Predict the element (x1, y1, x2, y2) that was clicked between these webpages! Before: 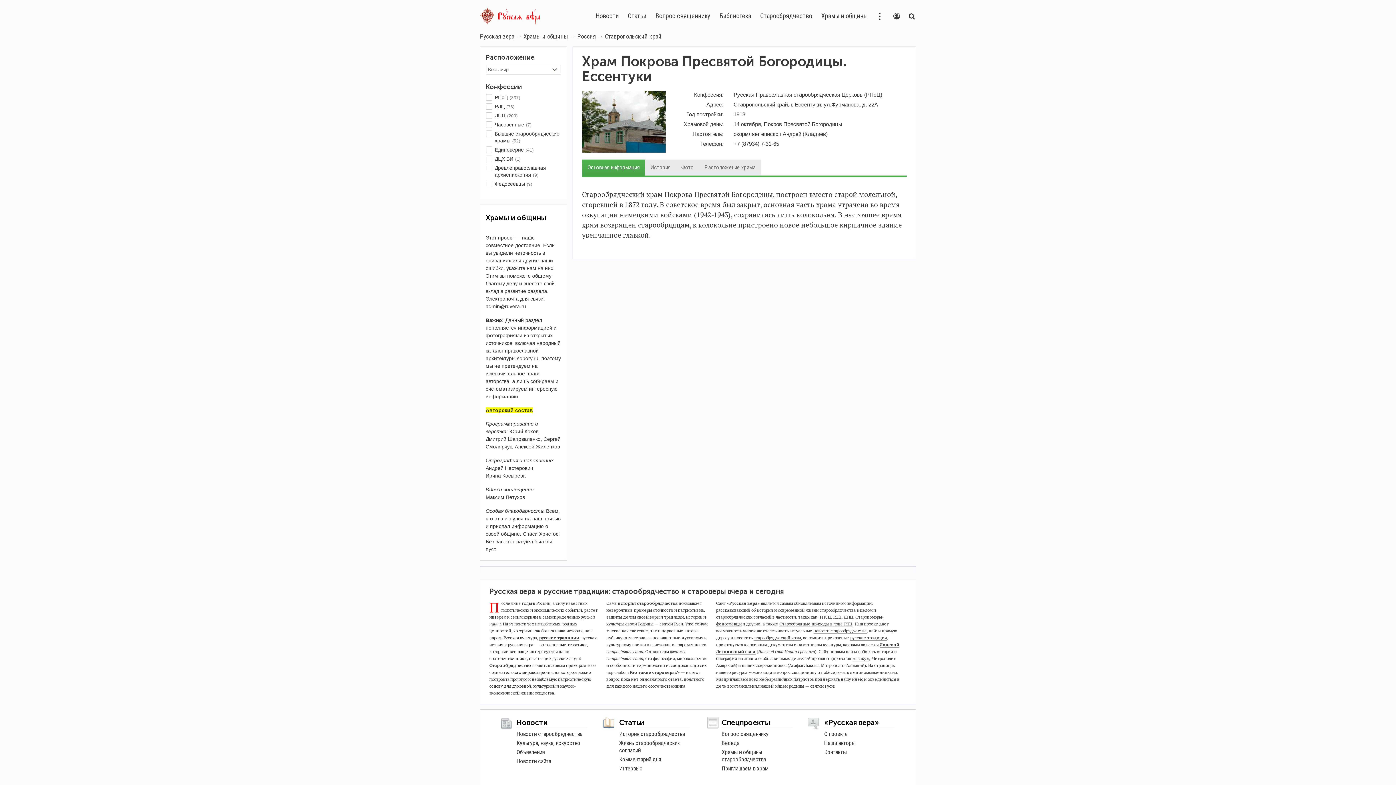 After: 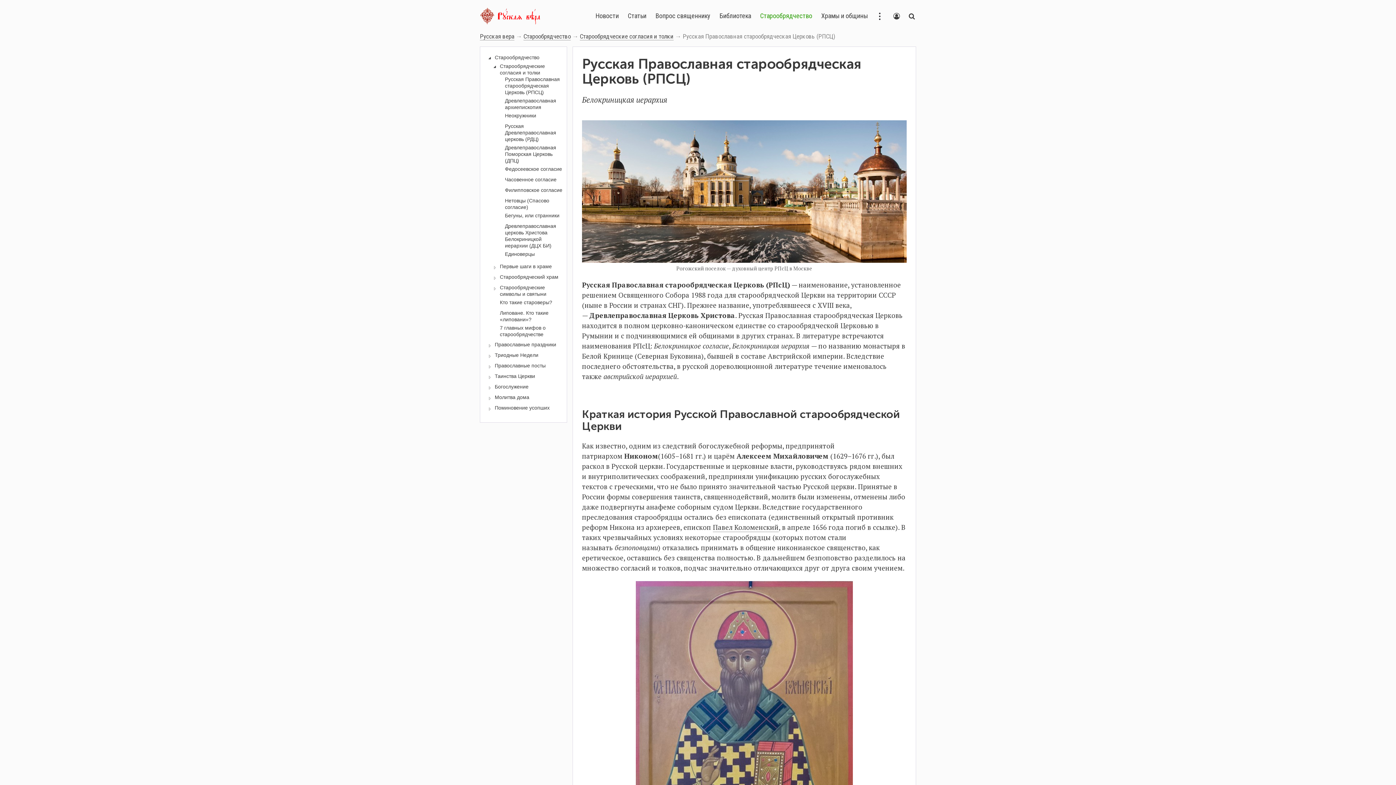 Action: bbox: (819, 614, 831, 620) label: РПСЦ